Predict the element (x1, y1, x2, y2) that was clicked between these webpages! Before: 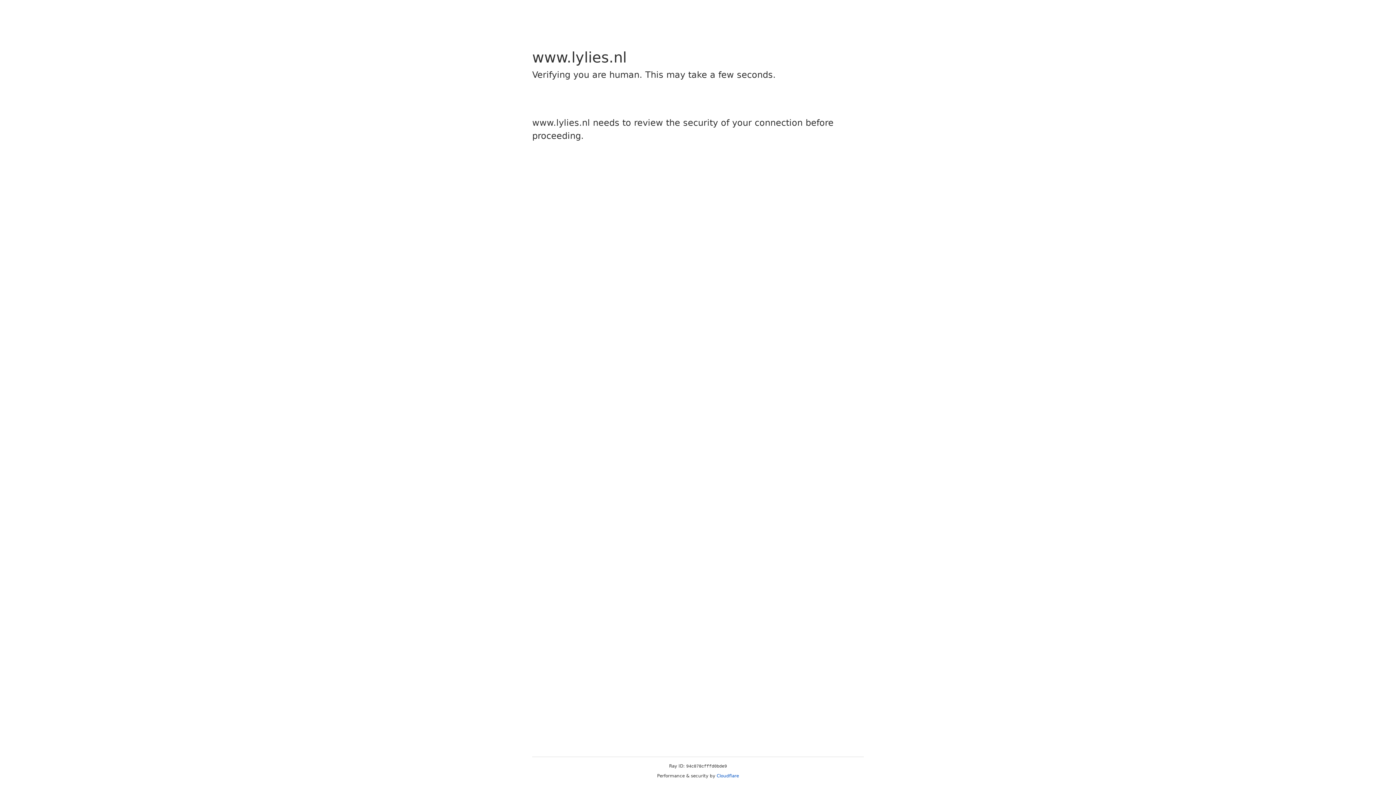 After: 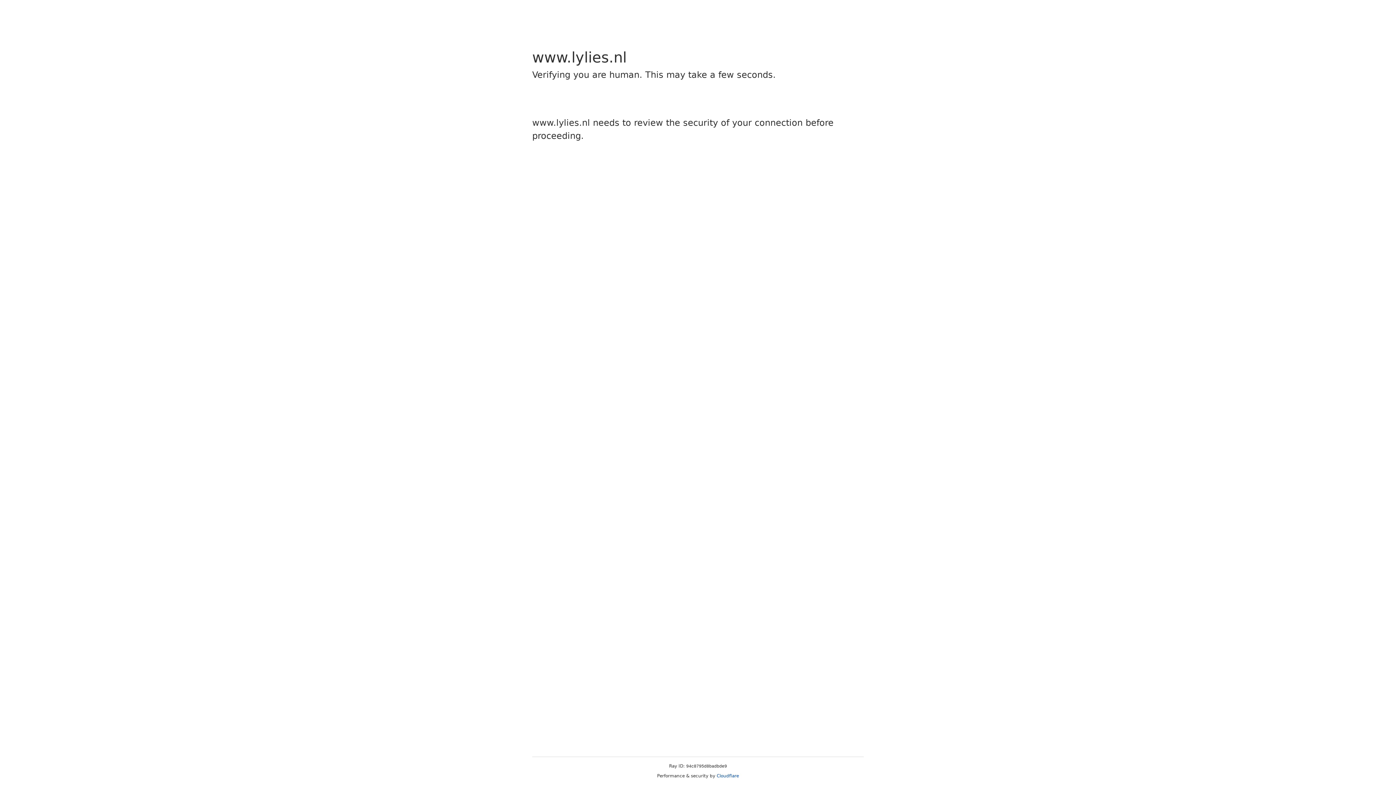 Action: bbox: (716, 773, 739, 778) label: Cloudflare